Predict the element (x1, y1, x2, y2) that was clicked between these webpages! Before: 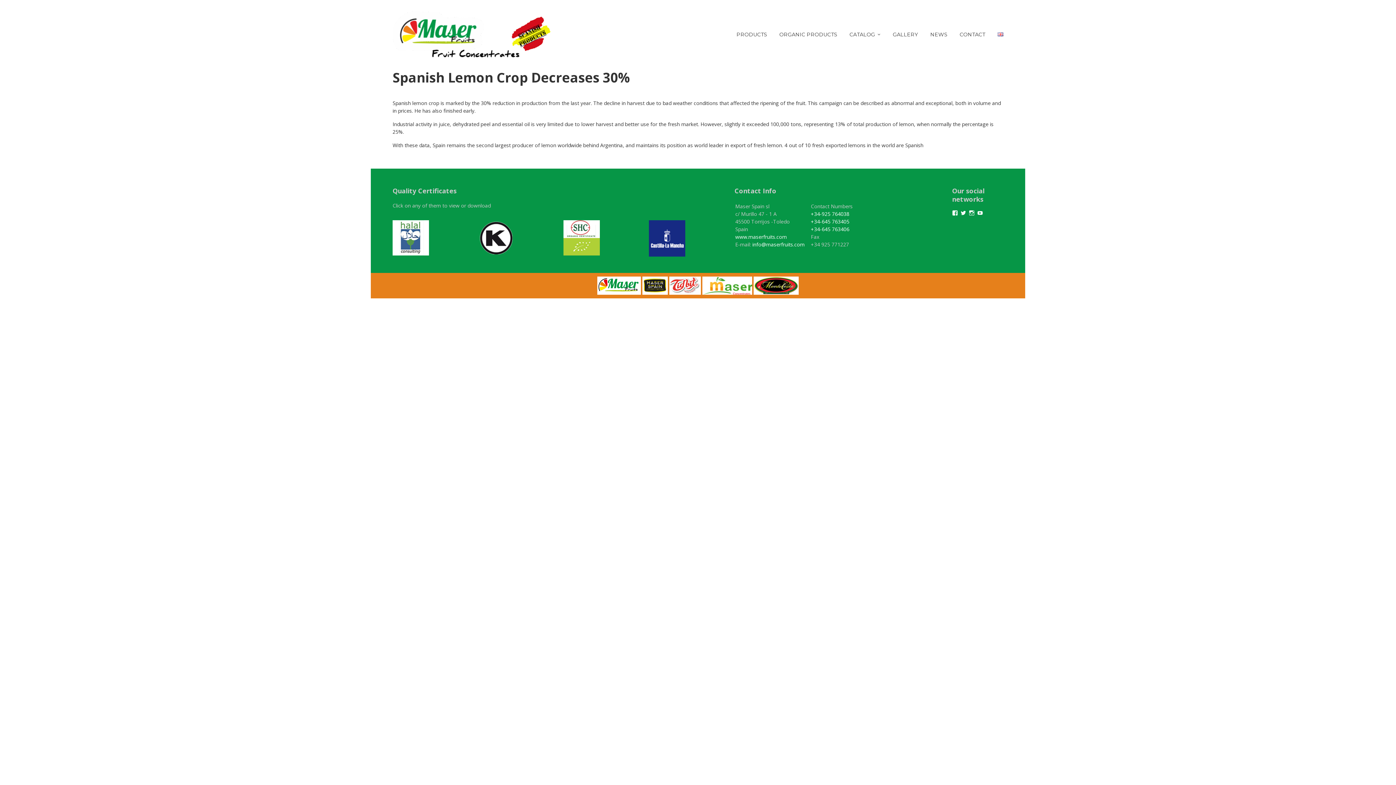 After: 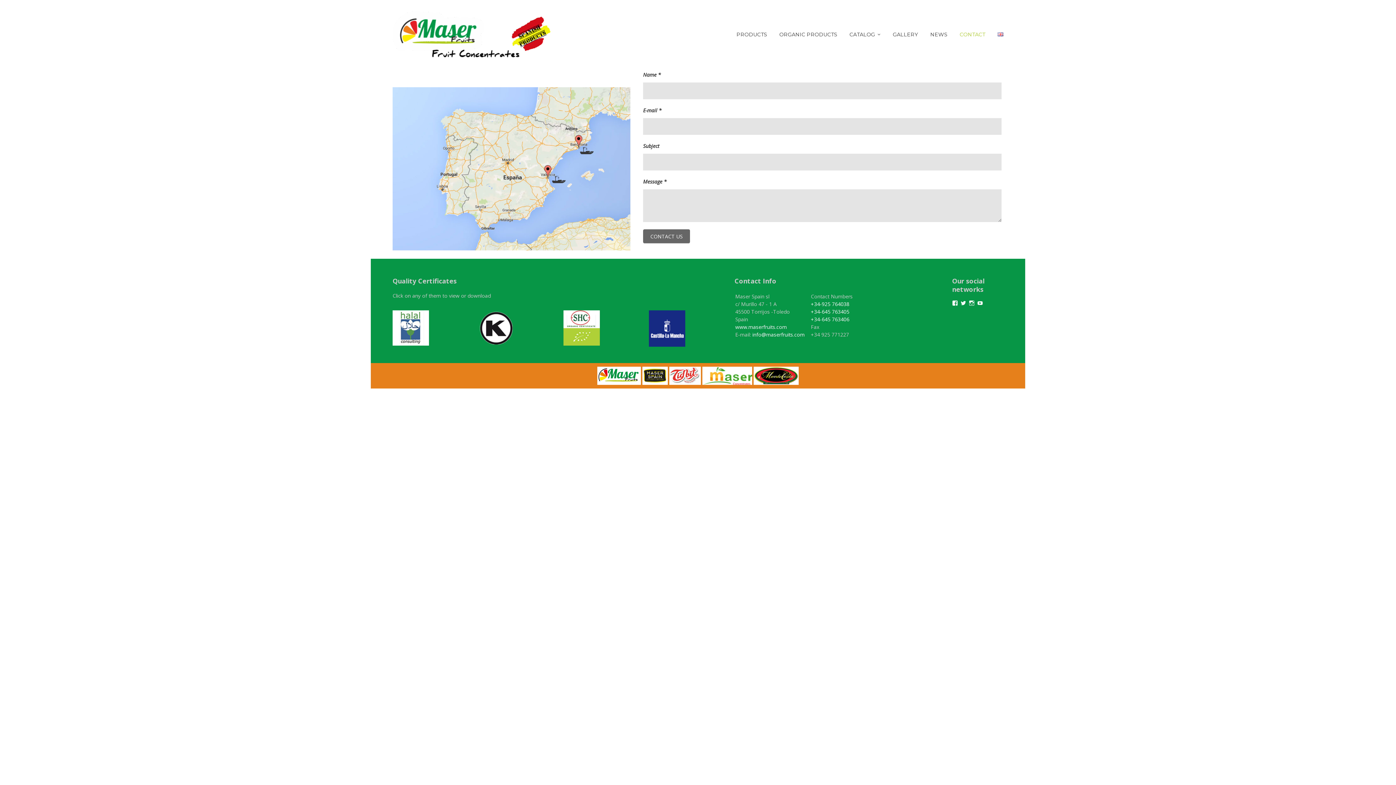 Action: label: CONTACT bbox: (960, 19, 985, 49)